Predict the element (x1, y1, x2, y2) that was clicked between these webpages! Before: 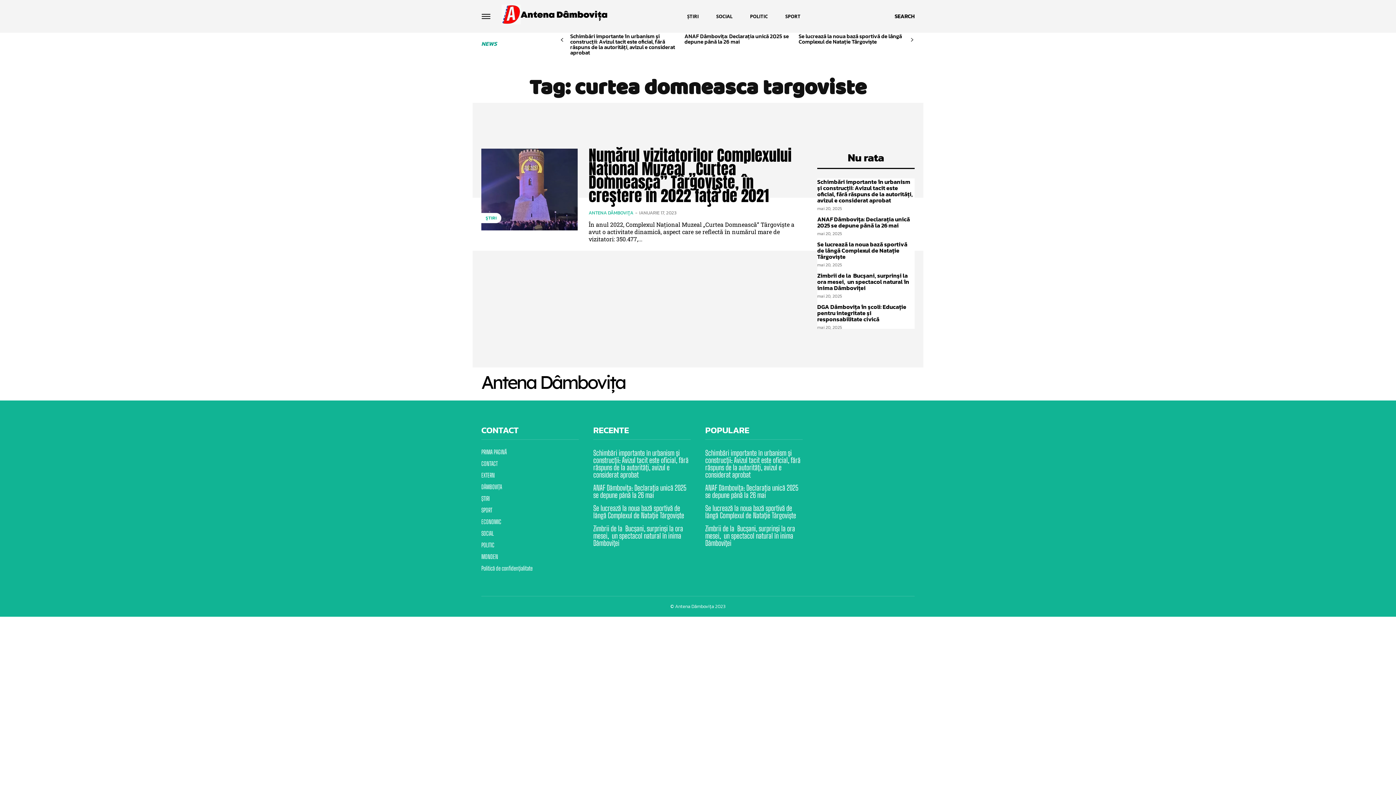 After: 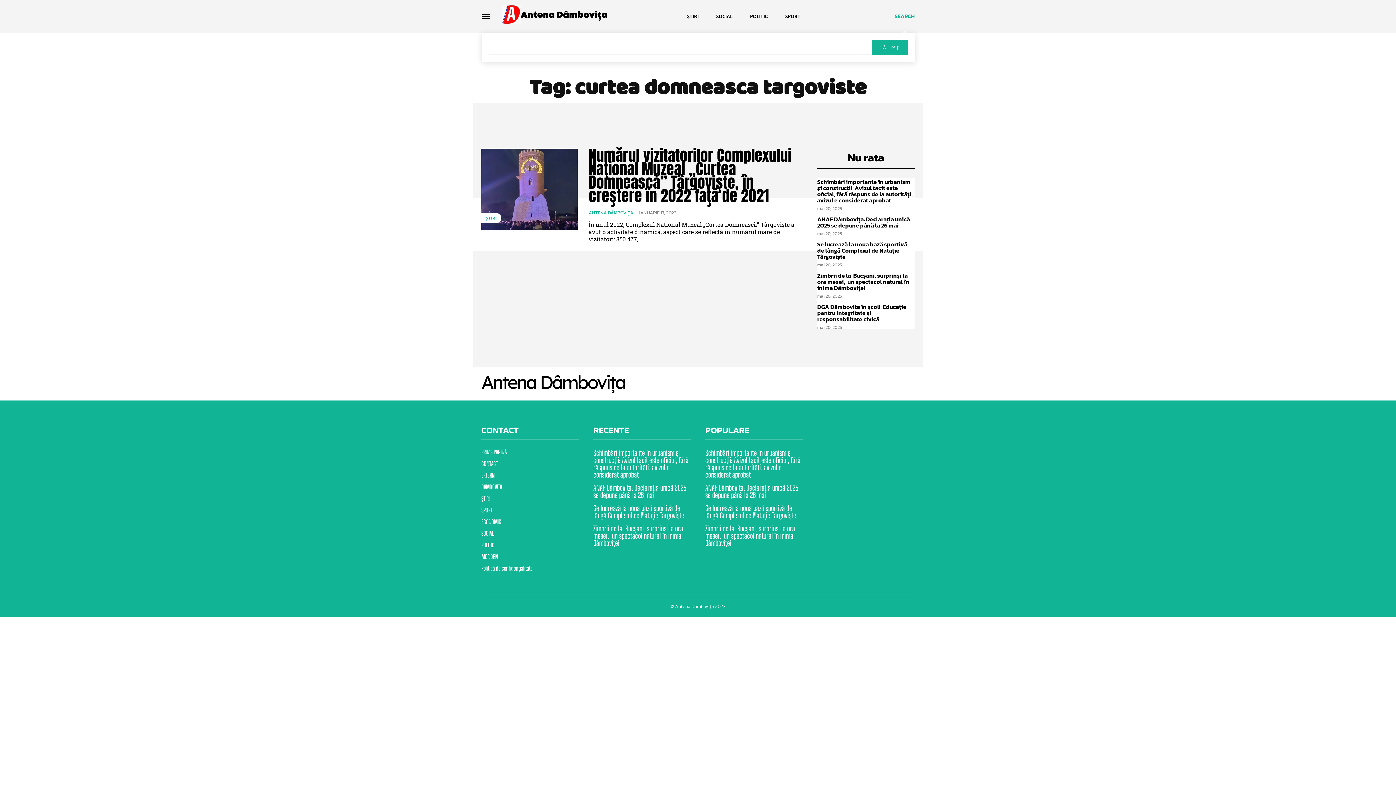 Action: bbox: (894, 0, 914, 32) label: Search